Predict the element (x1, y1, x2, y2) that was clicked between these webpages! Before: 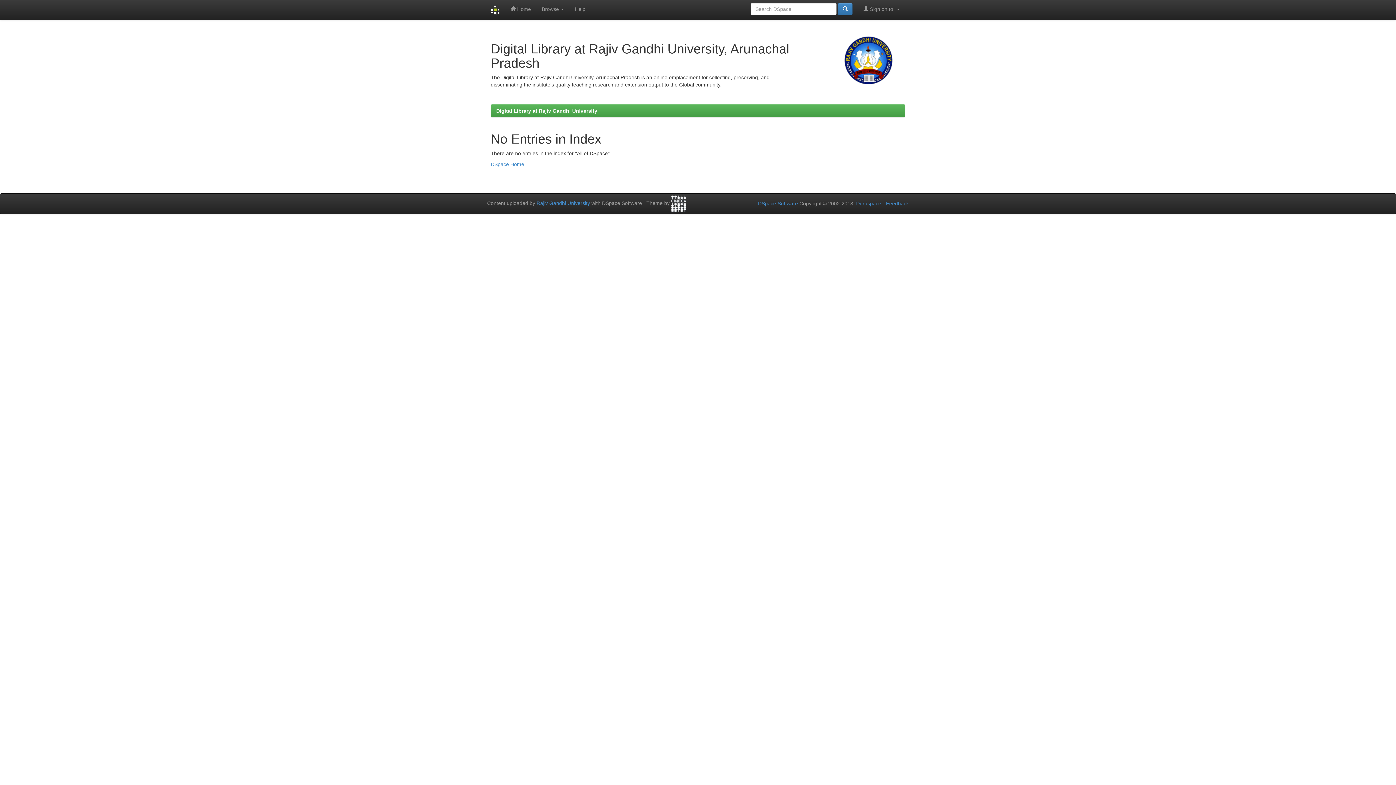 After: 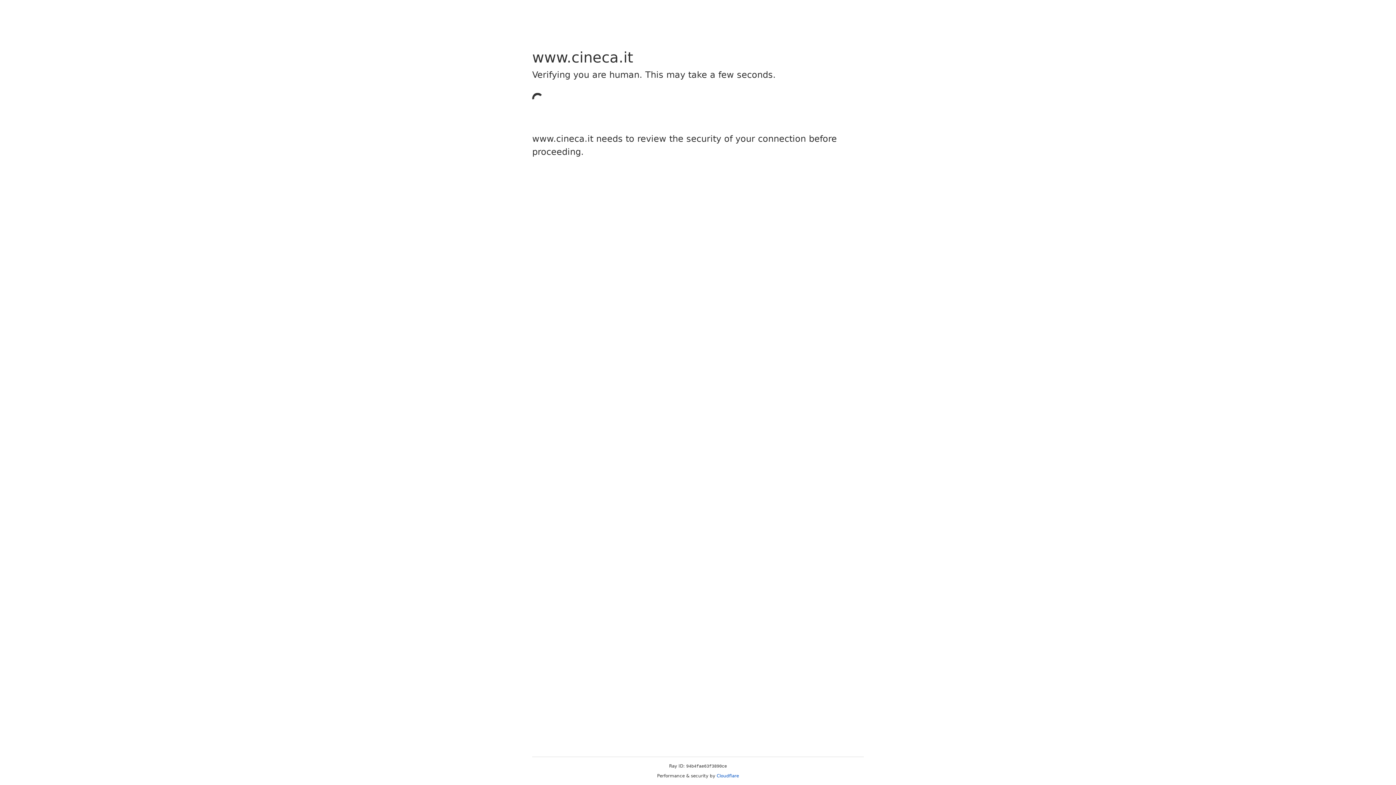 Action: bbox: (671, 200, 686, 206)